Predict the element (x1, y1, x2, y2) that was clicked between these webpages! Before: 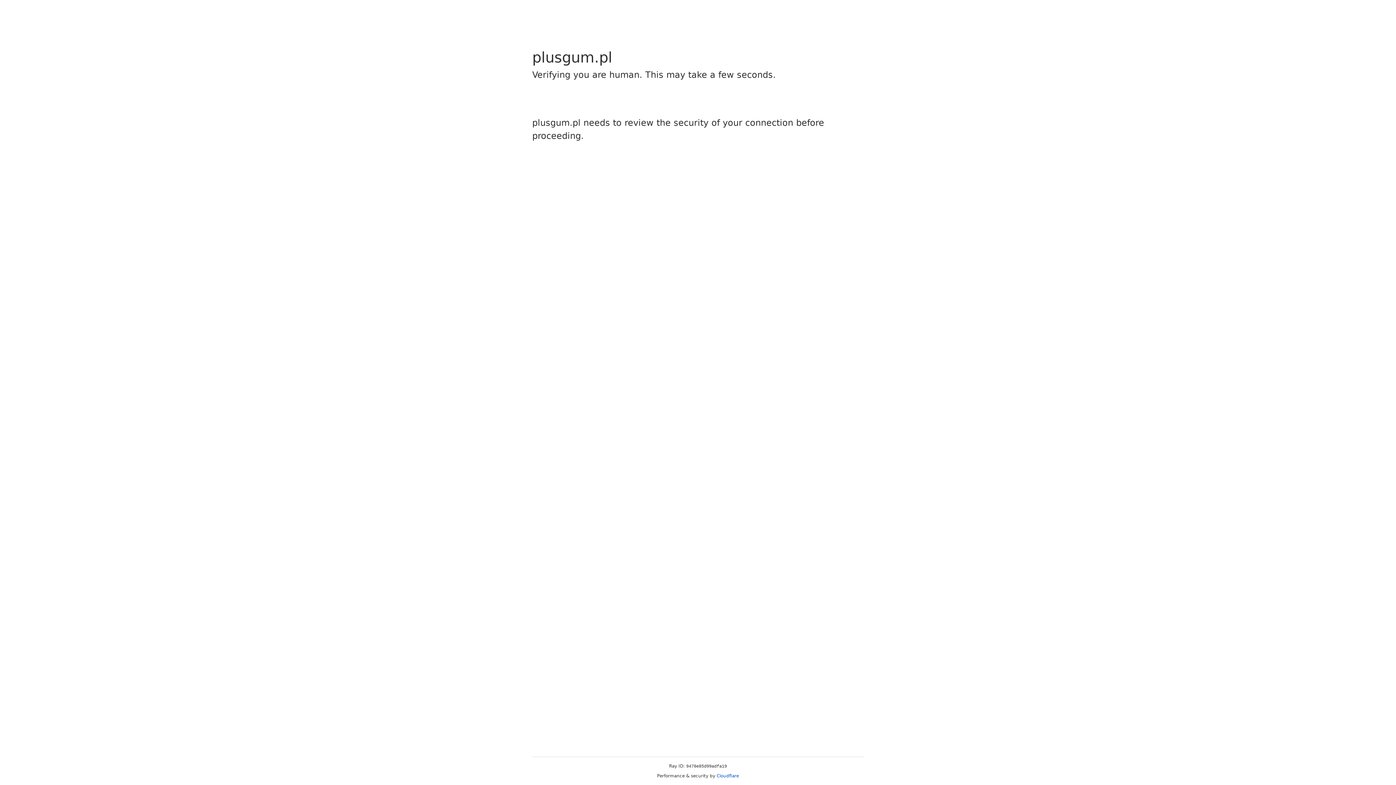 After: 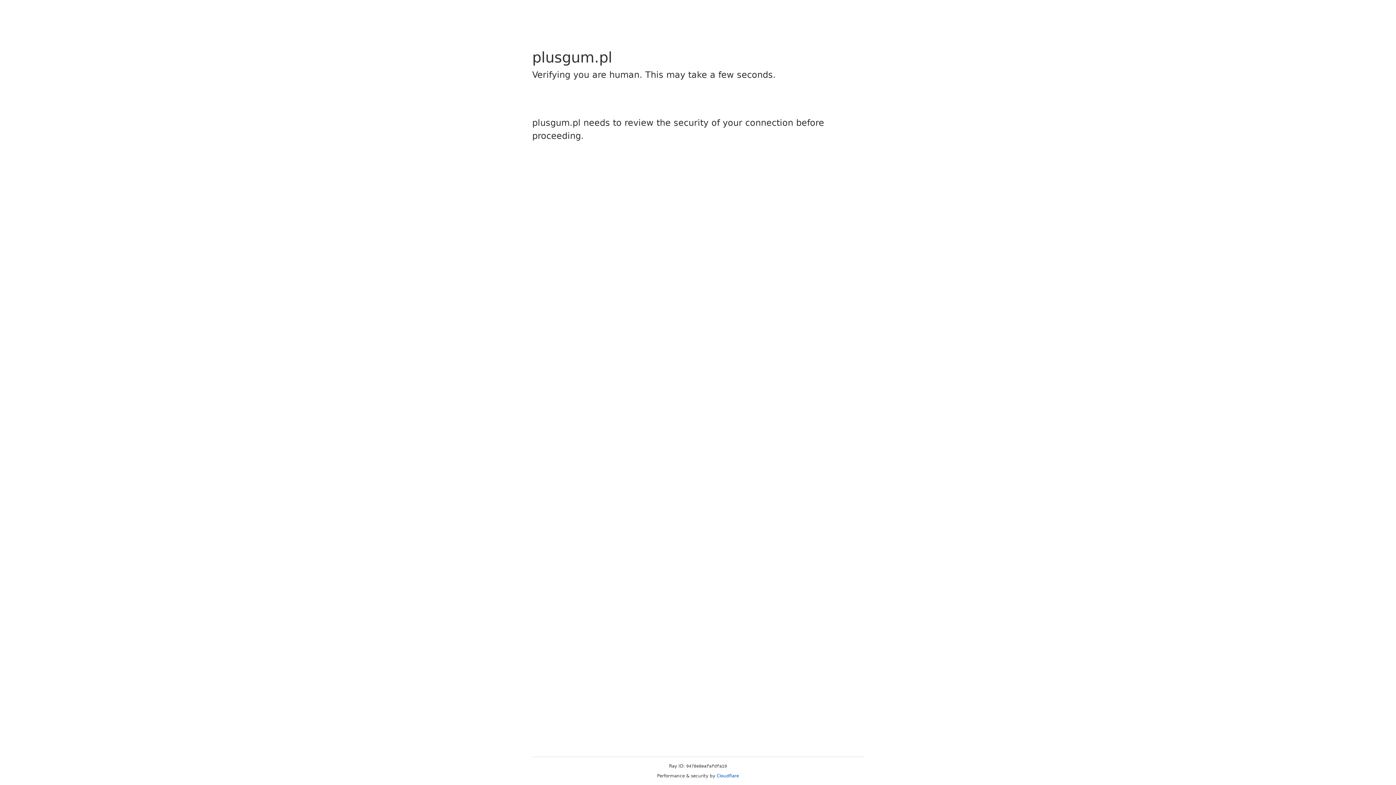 Action: bbox: (716, 773, 739, 778) label: Cloudflare